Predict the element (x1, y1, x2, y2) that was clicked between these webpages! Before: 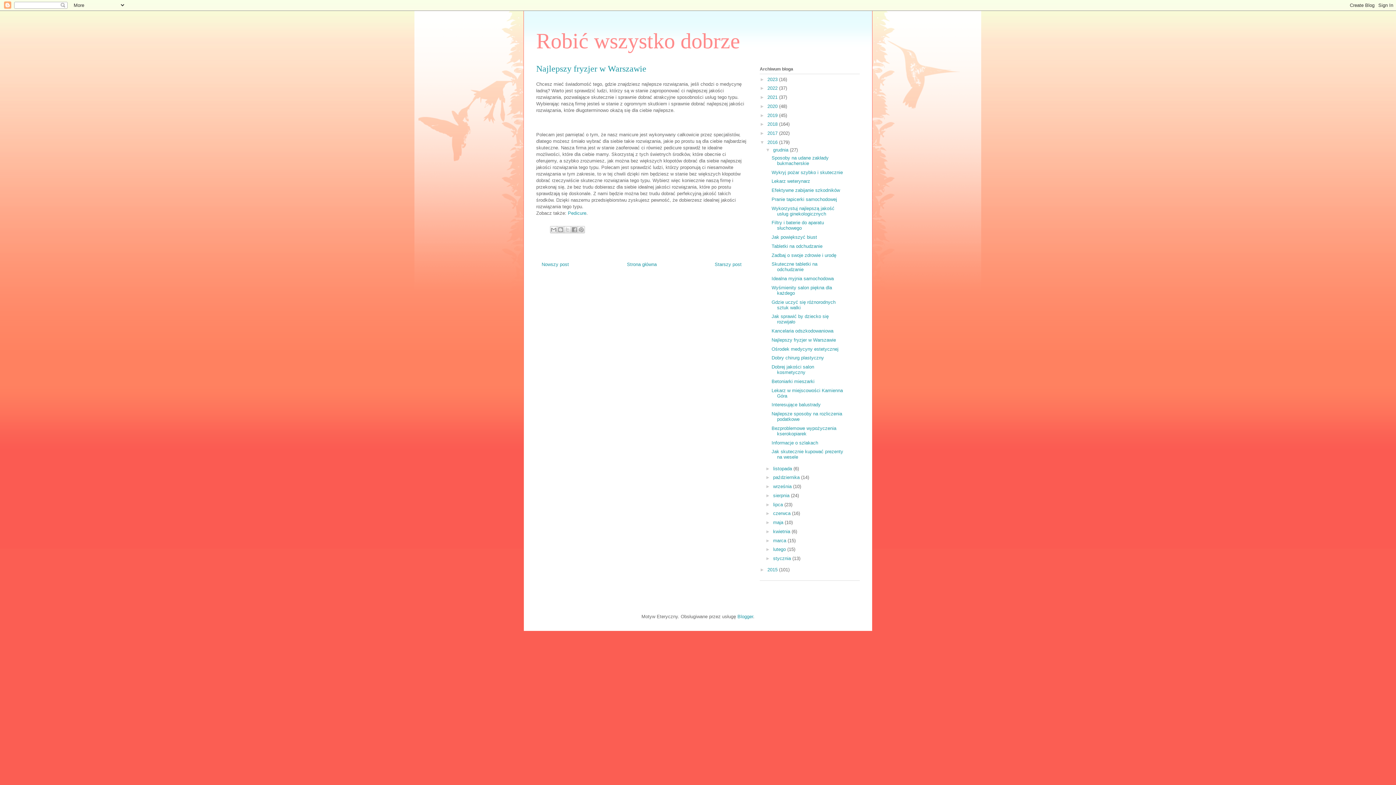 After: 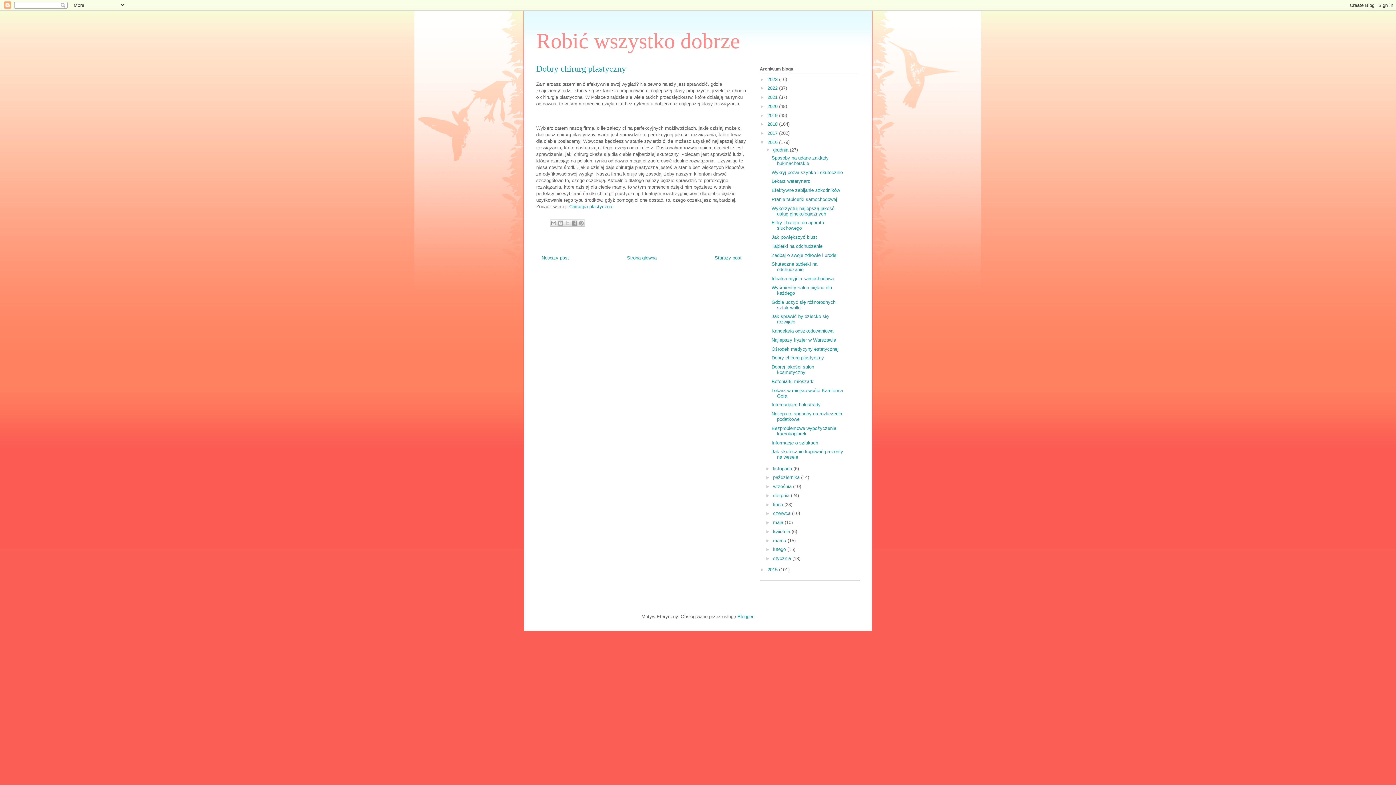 Action: label: Dobry chirurg plastyczny bbox: (771, 355, 824, 360)